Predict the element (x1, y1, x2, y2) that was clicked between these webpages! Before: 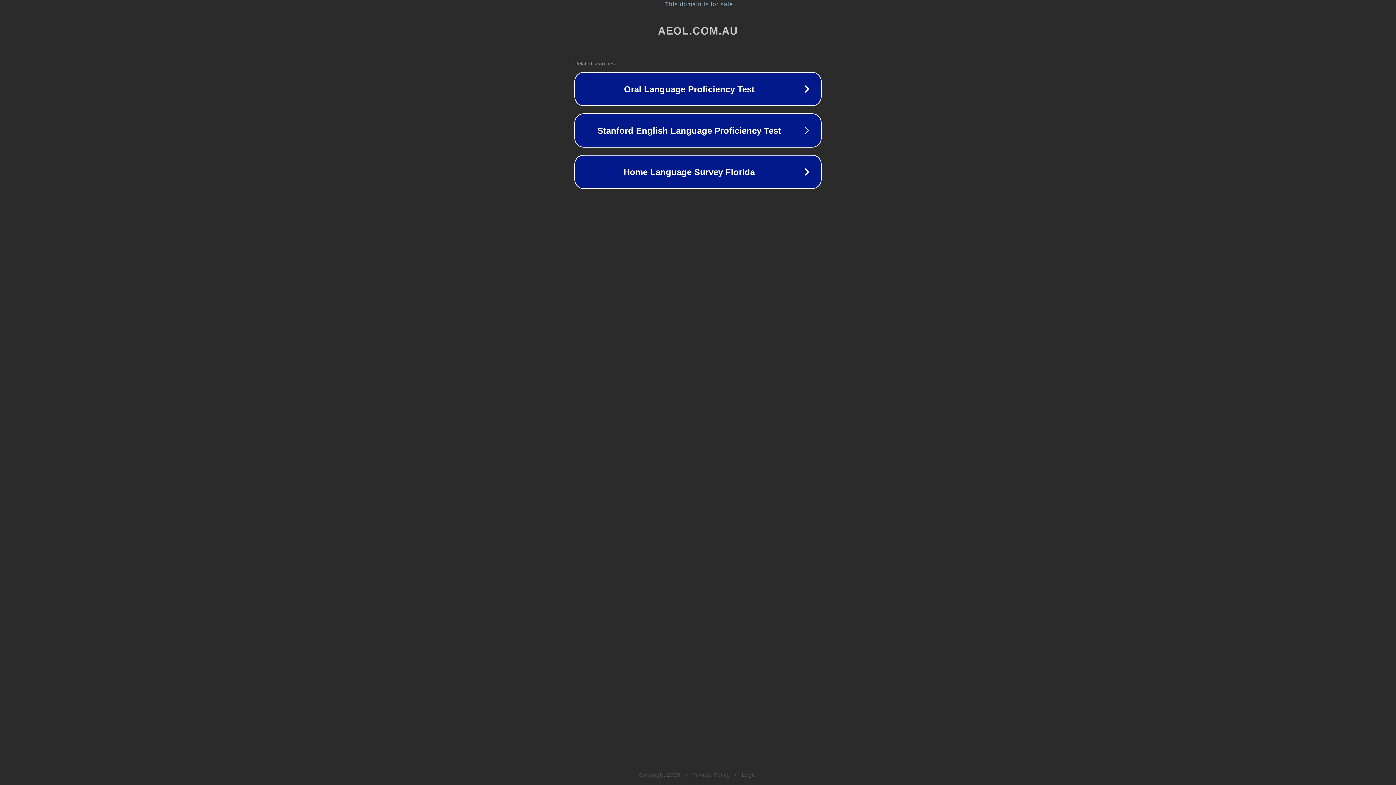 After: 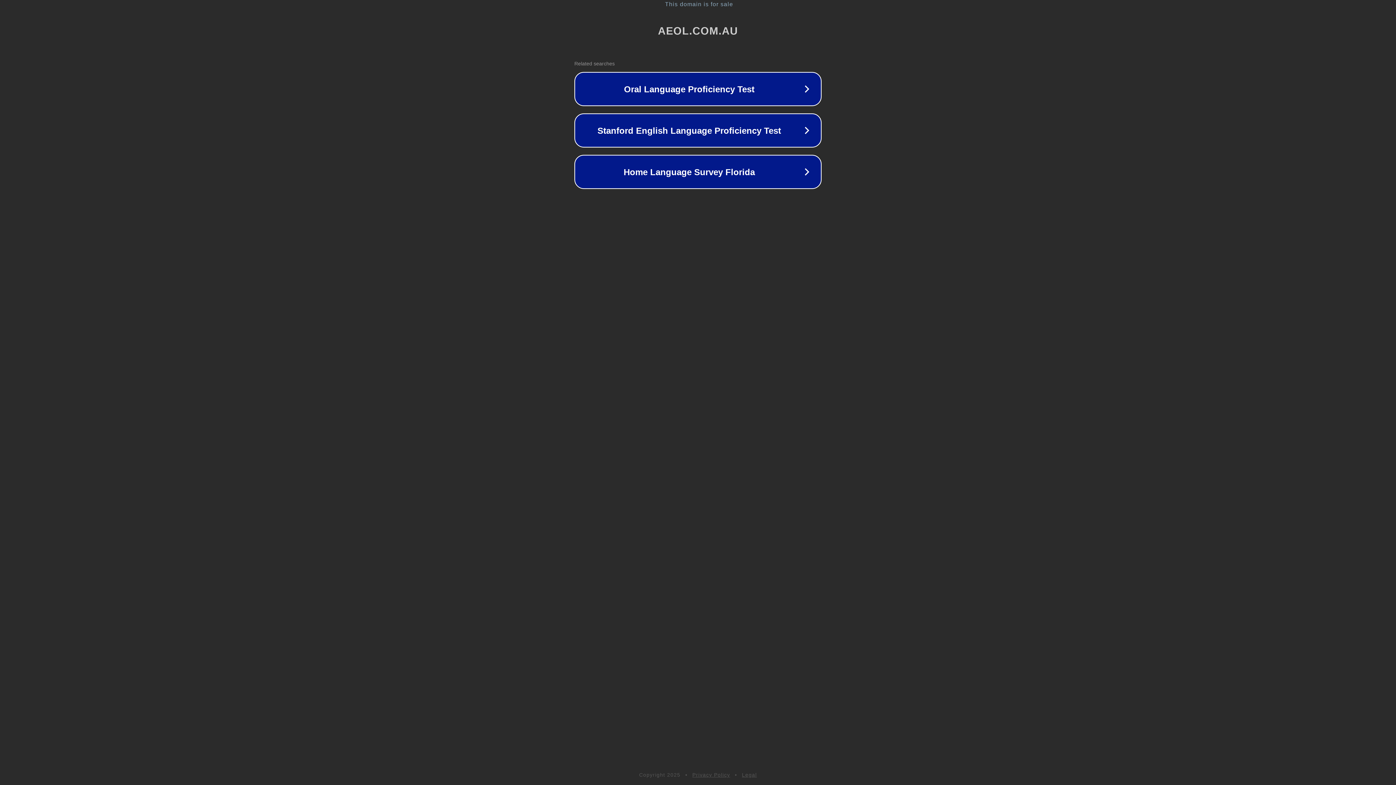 Action: bbox: (742, 772, 757, 778) label: Legal